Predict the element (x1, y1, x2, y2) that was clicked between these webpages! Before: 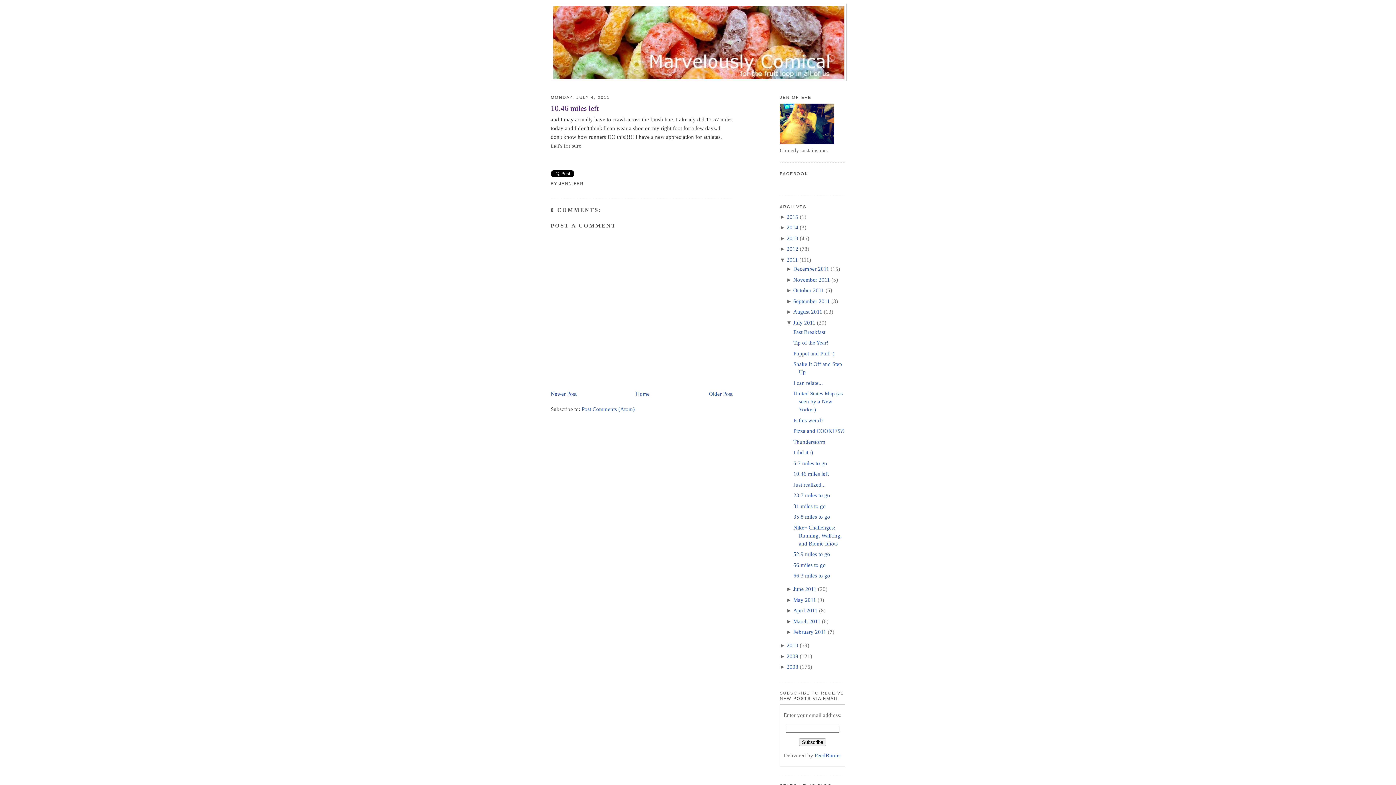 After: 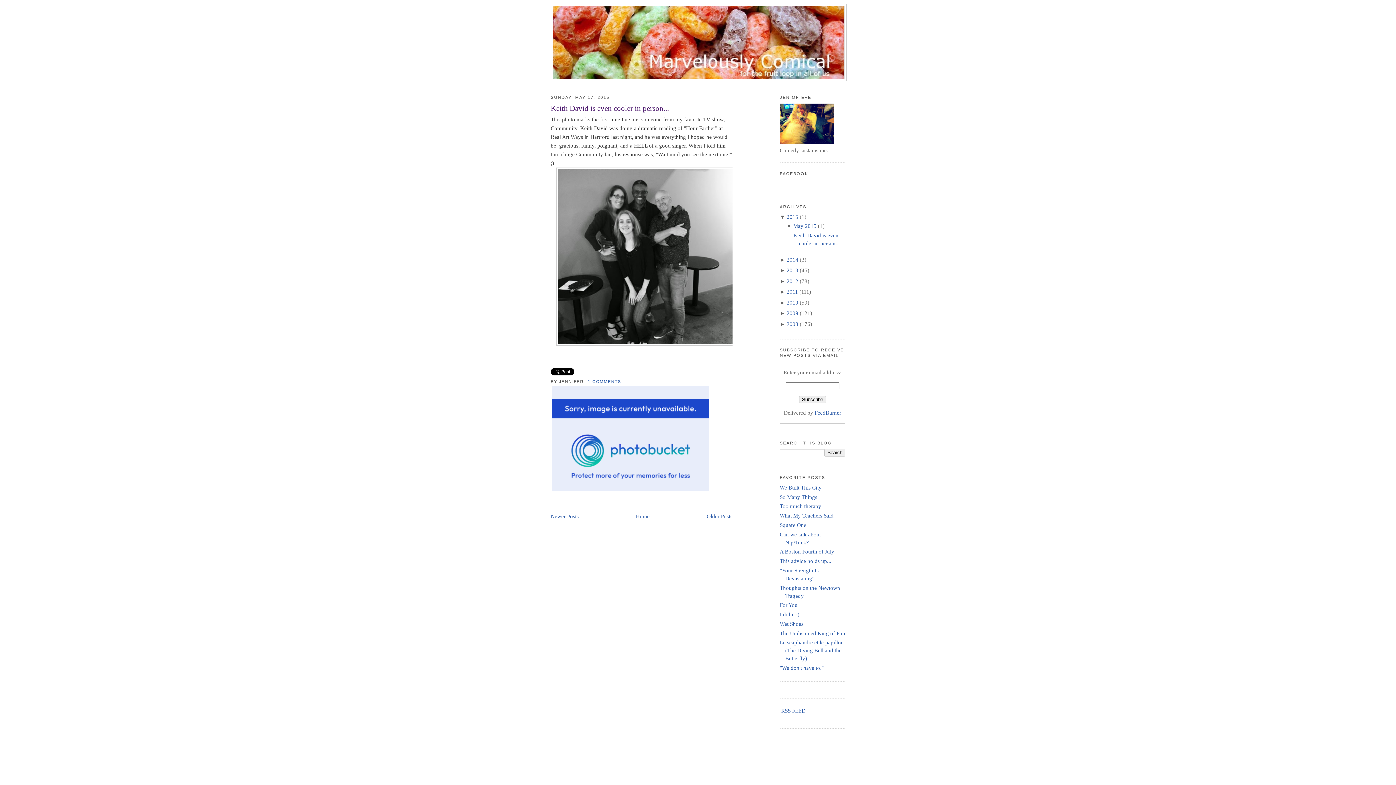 Action: label: 2015 bbox: (786, 214, 798, 219)